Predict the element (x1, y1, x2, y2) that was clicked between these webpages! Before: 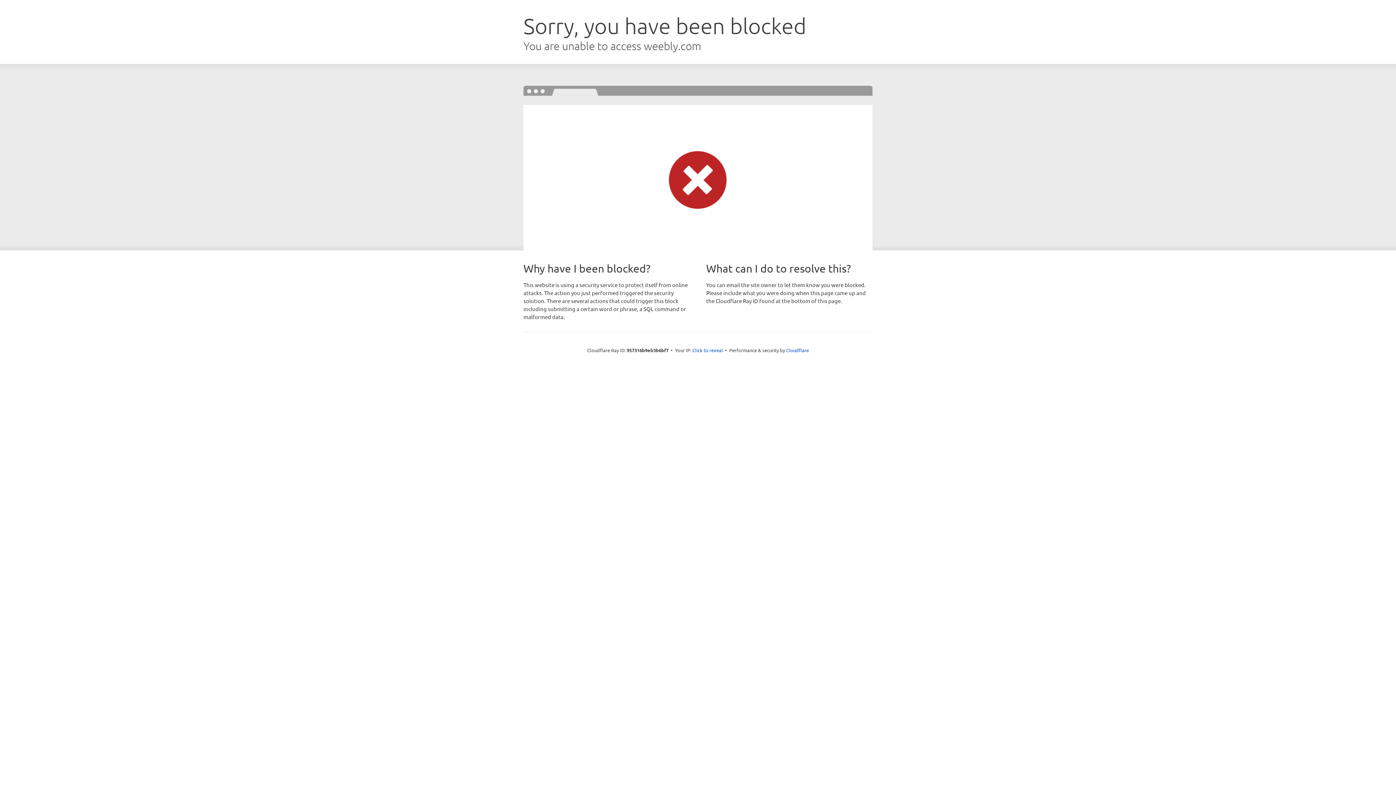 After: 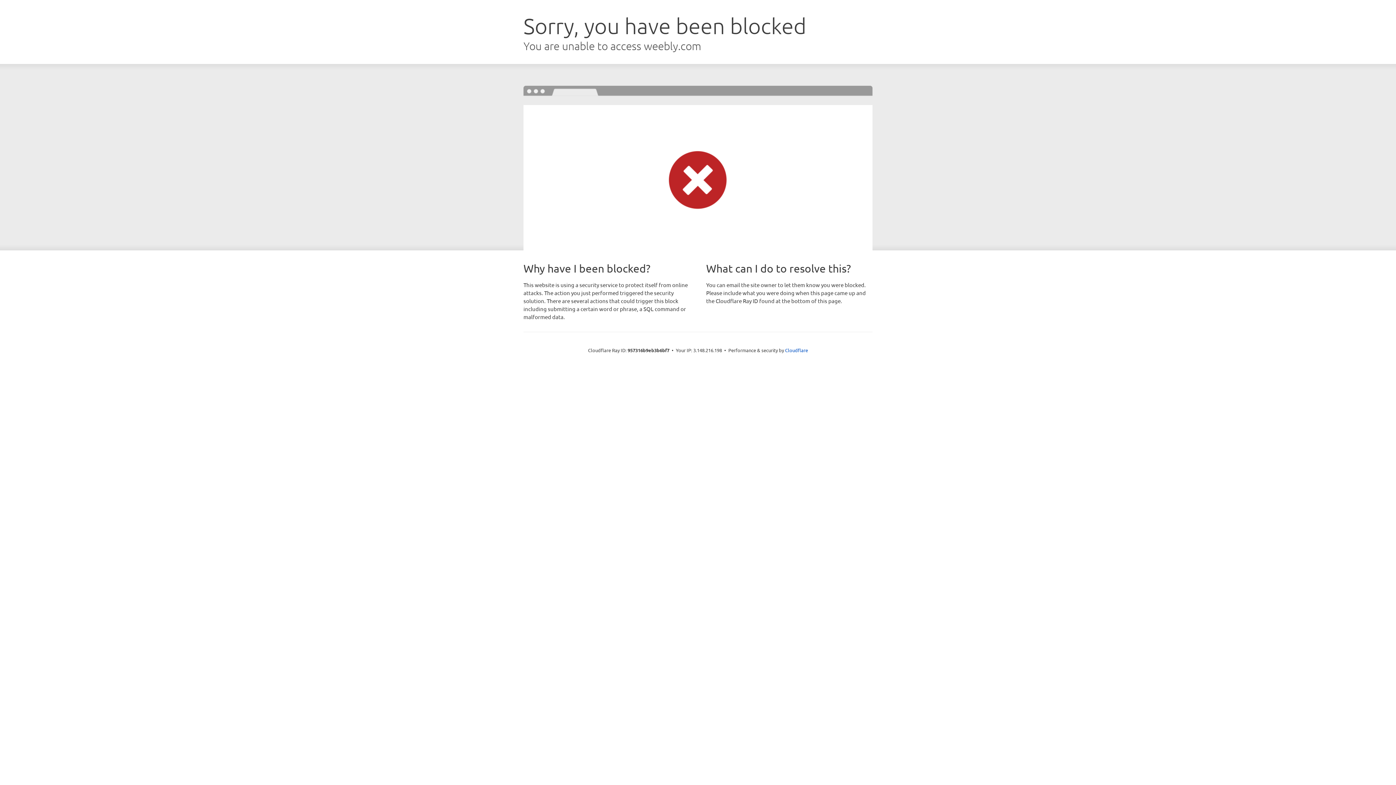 Action: bbox: (692, 346, 723, 353) label: Click to reveal